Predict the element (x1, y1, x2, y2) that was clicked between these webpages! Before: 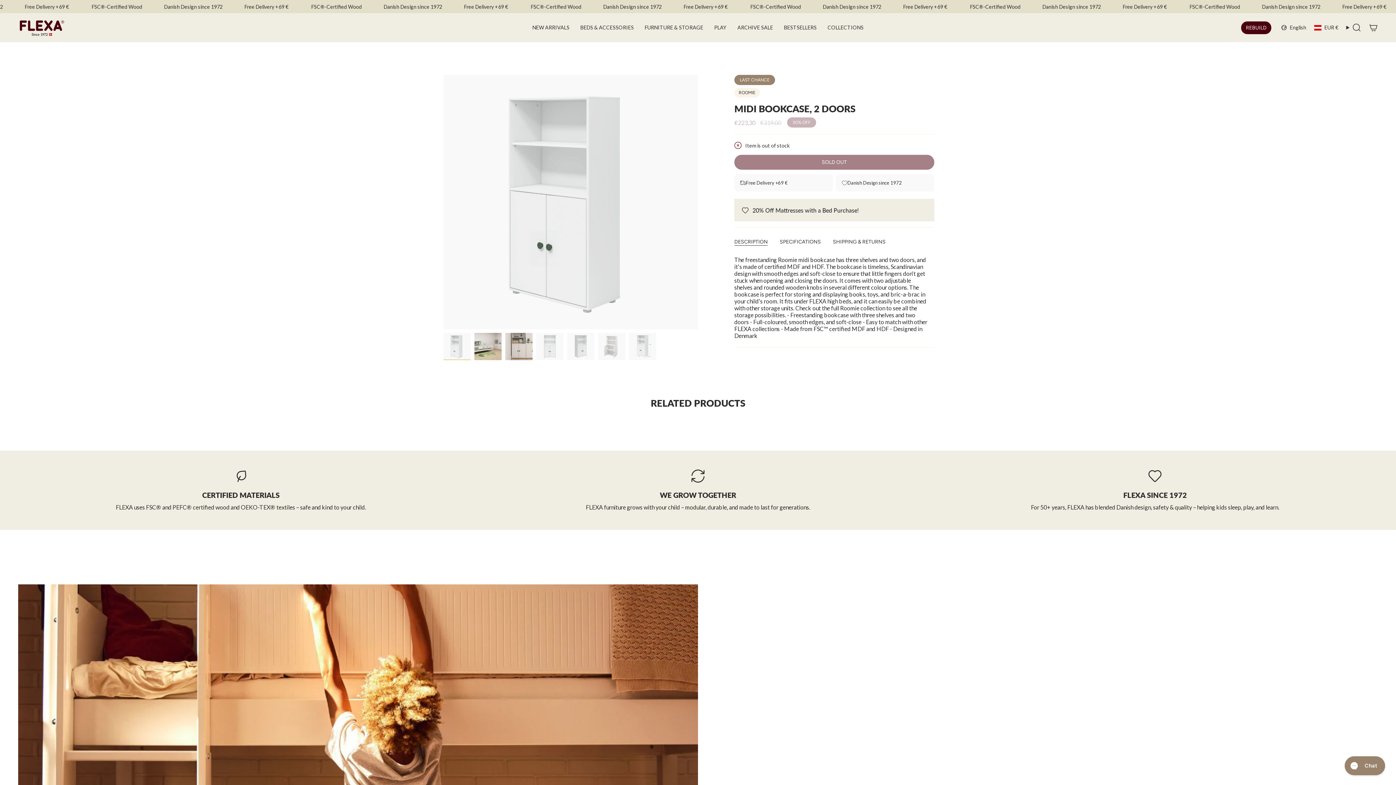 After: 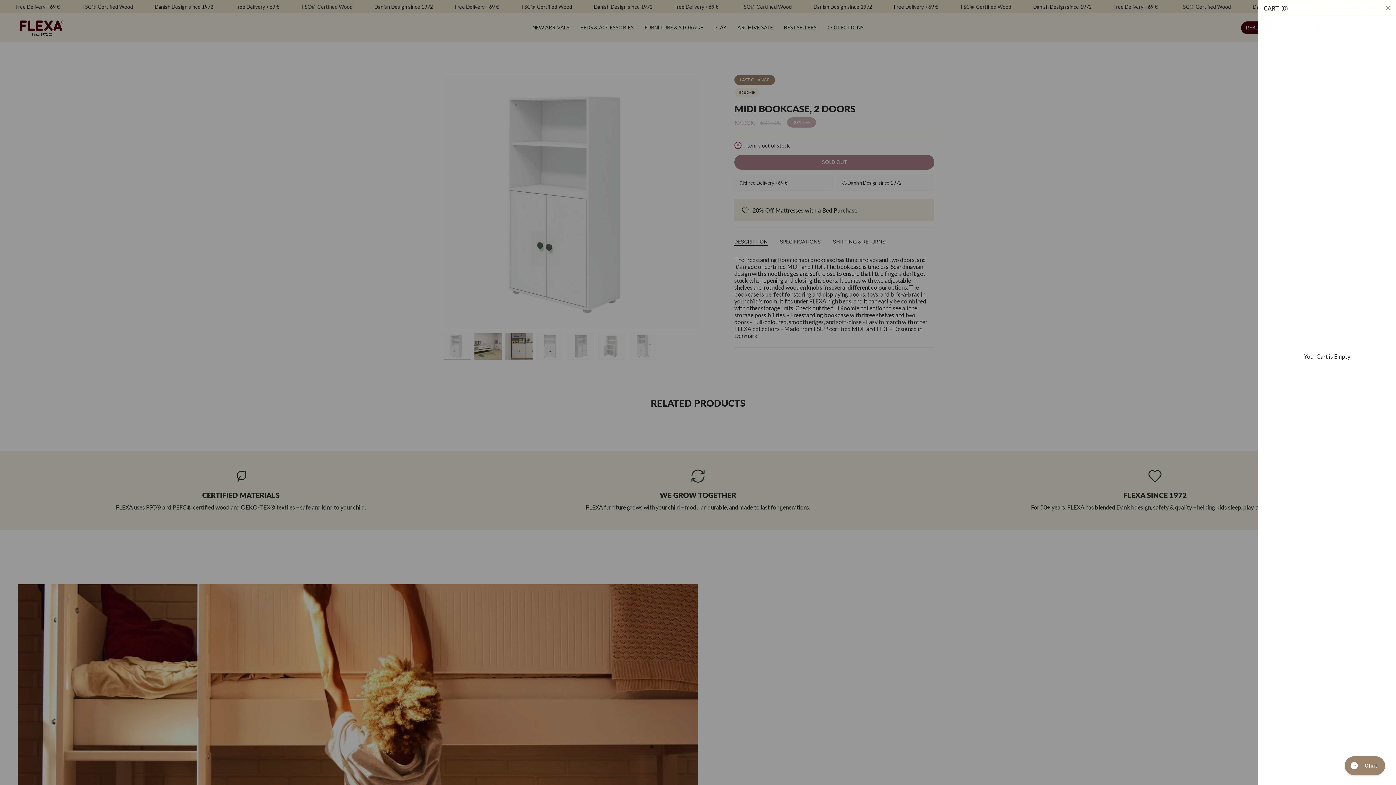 Action: bbox: (1365, 21, 1382, 33) label: Cart